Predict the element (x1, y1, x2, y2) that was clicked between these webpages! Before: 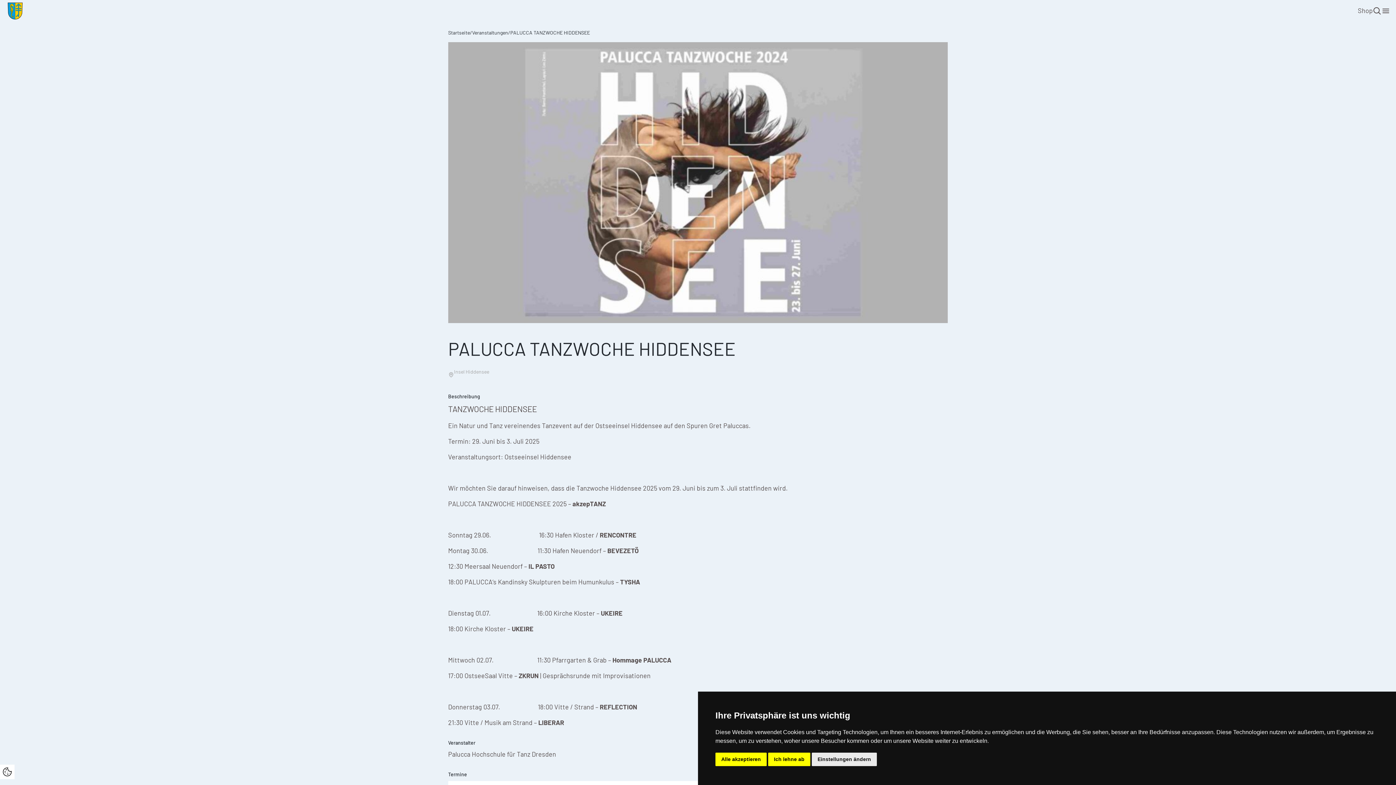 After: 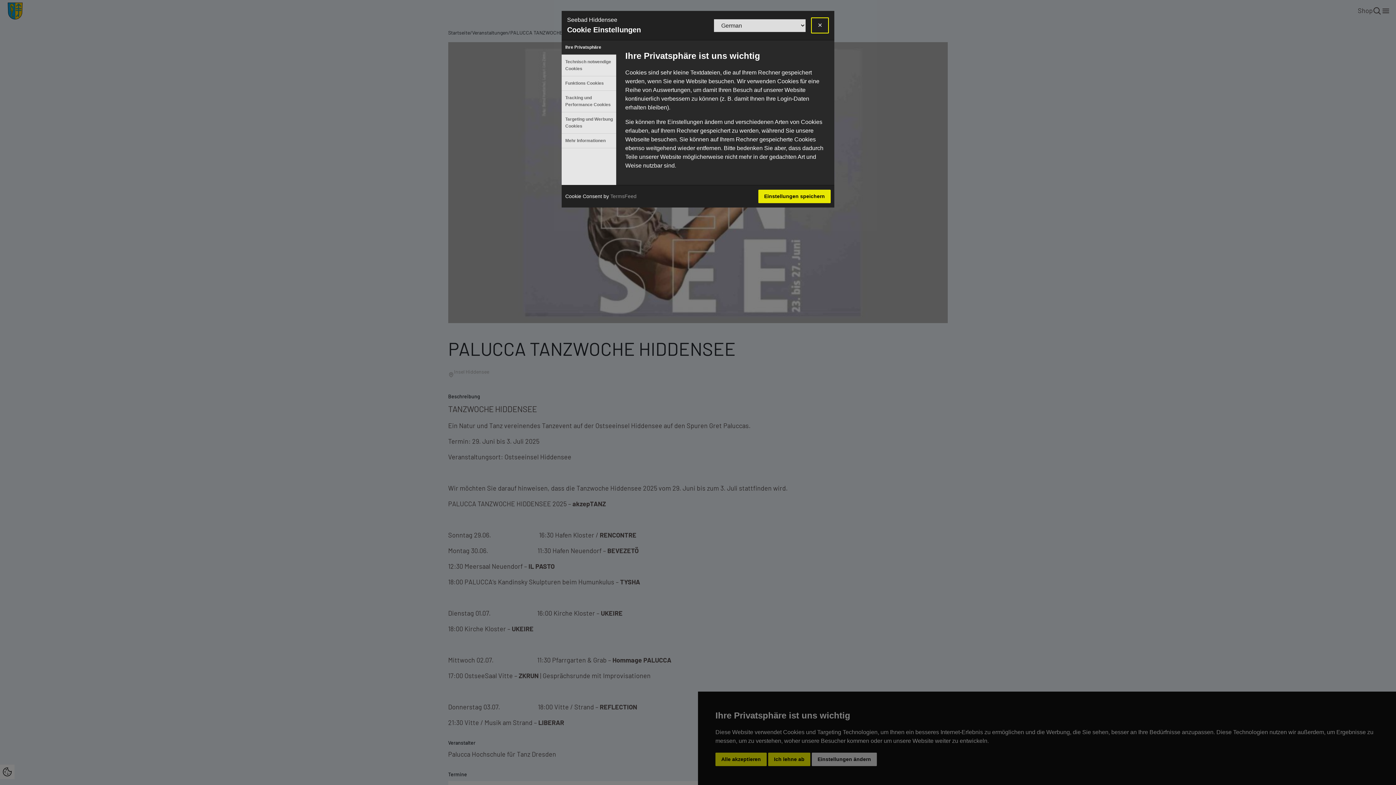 Action: label: Einstellungen ändern bbox: (812, 753, 877, 766)